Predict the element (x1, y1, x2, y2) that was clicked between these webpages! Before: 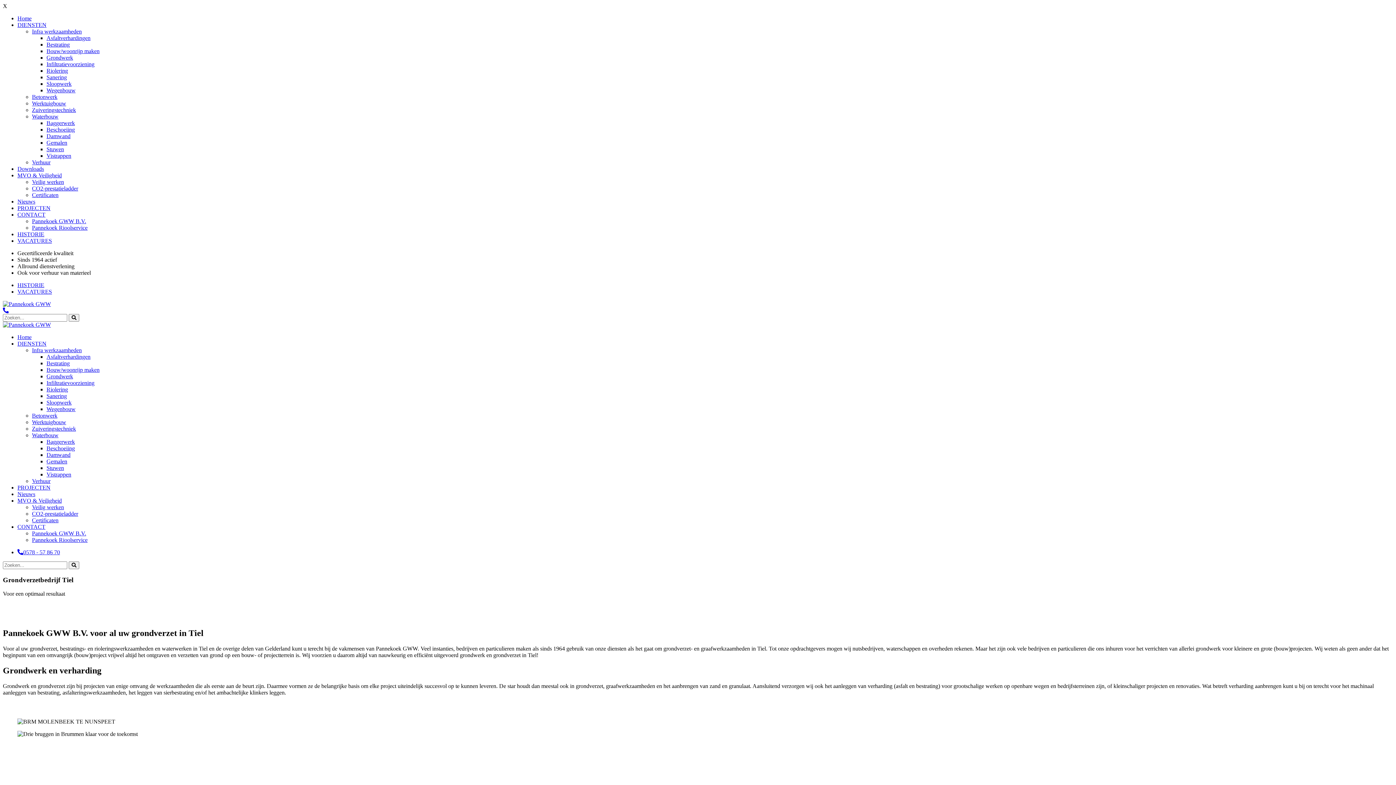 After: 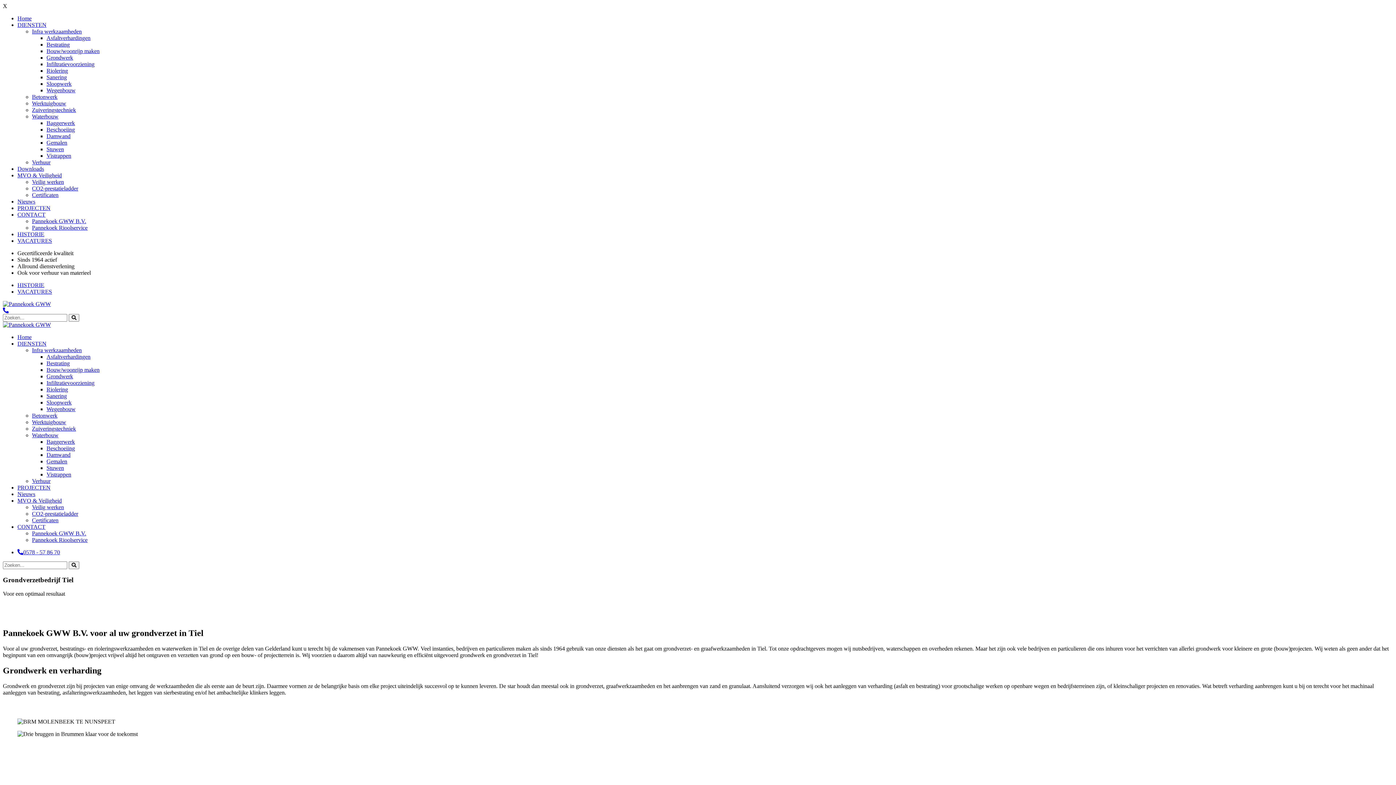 Action: bbox: (17, 549, 60, 555) label: 0578 - 57 86 70